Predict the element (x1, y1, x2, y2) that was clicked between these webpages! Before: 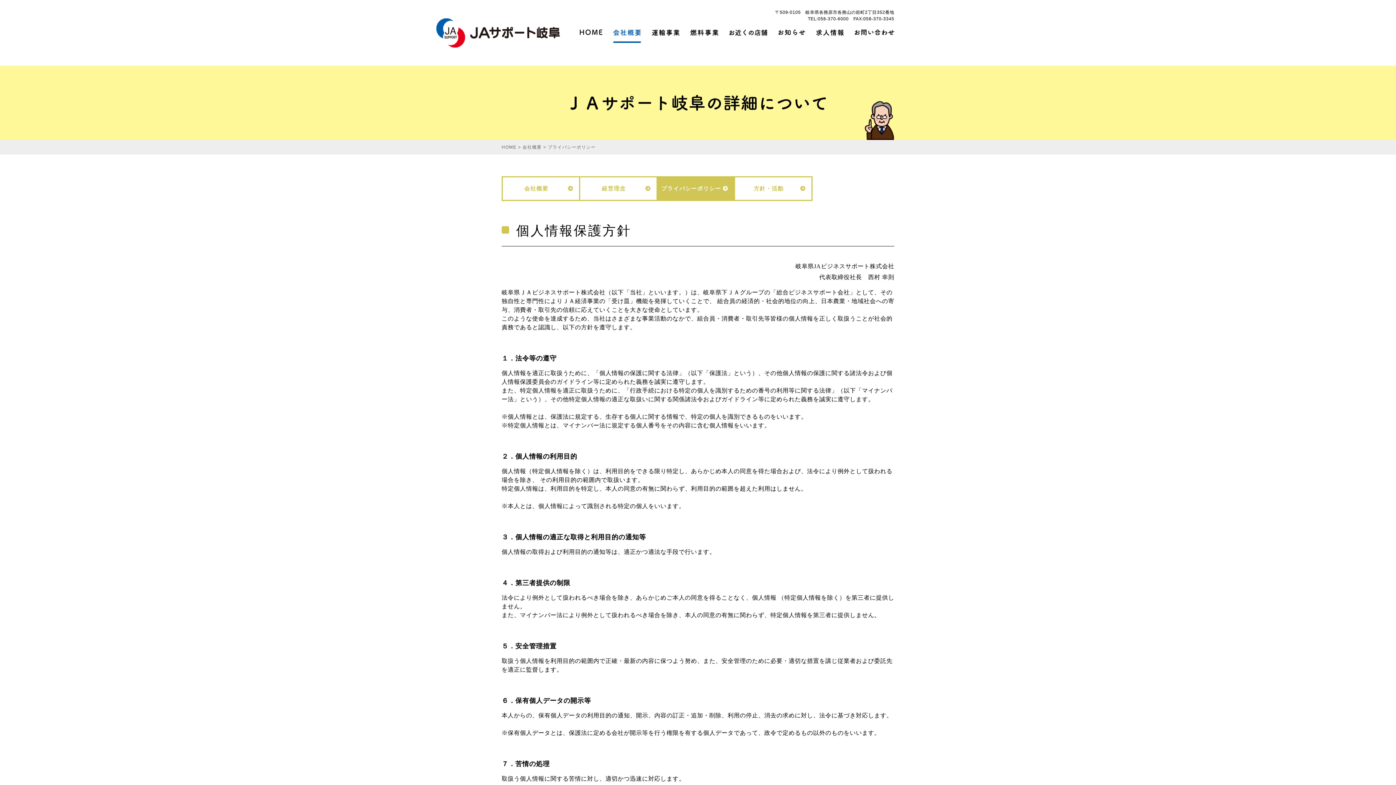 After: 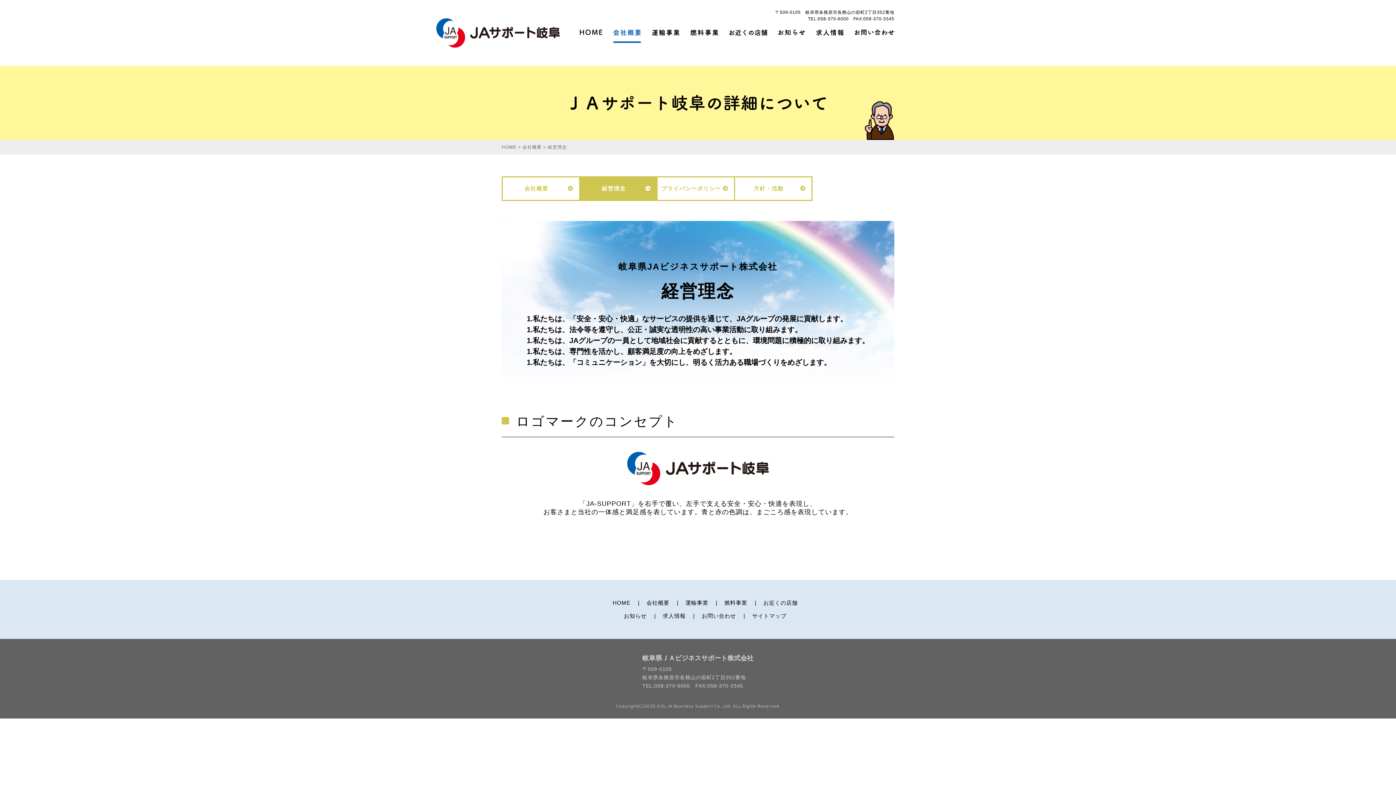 Action: bbox: (579, 176, 657, 201) label: 経営理念